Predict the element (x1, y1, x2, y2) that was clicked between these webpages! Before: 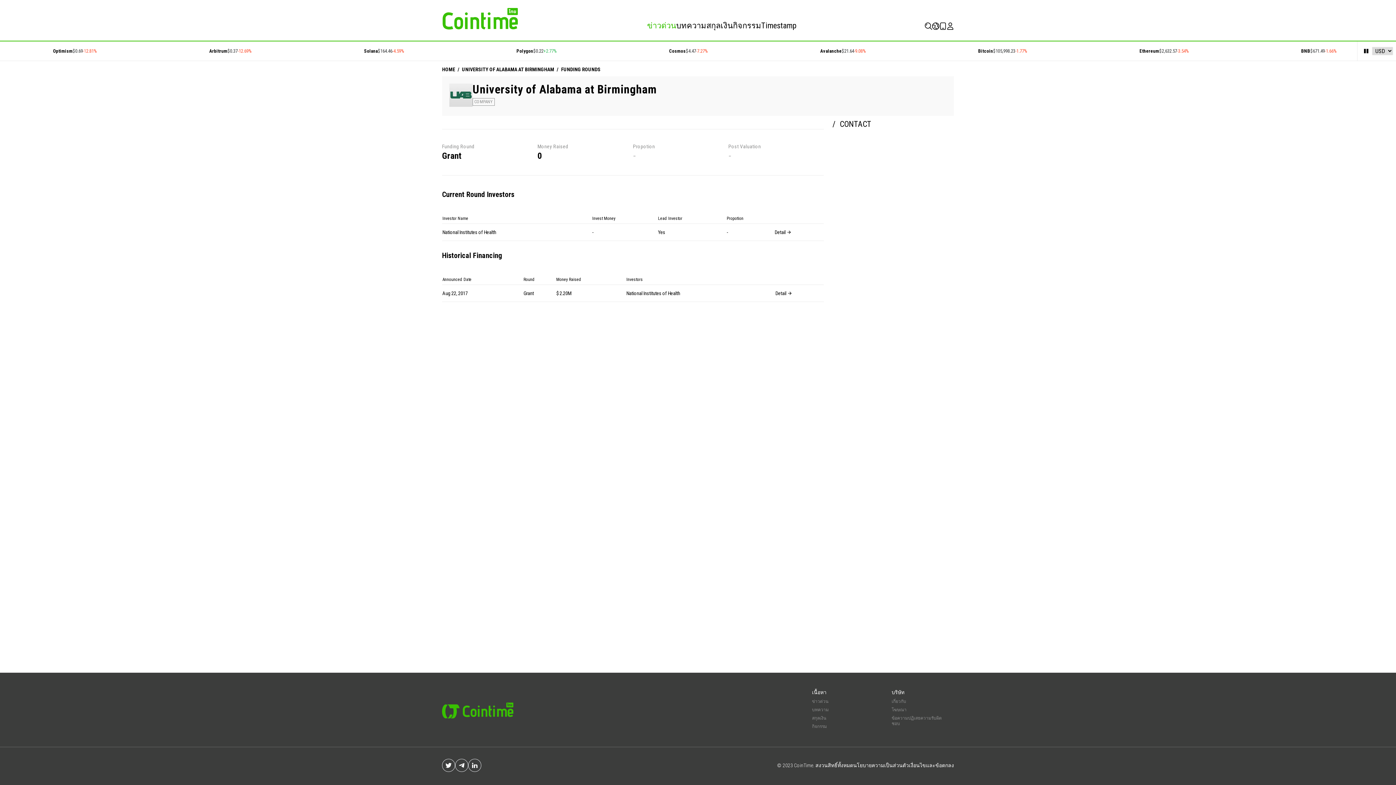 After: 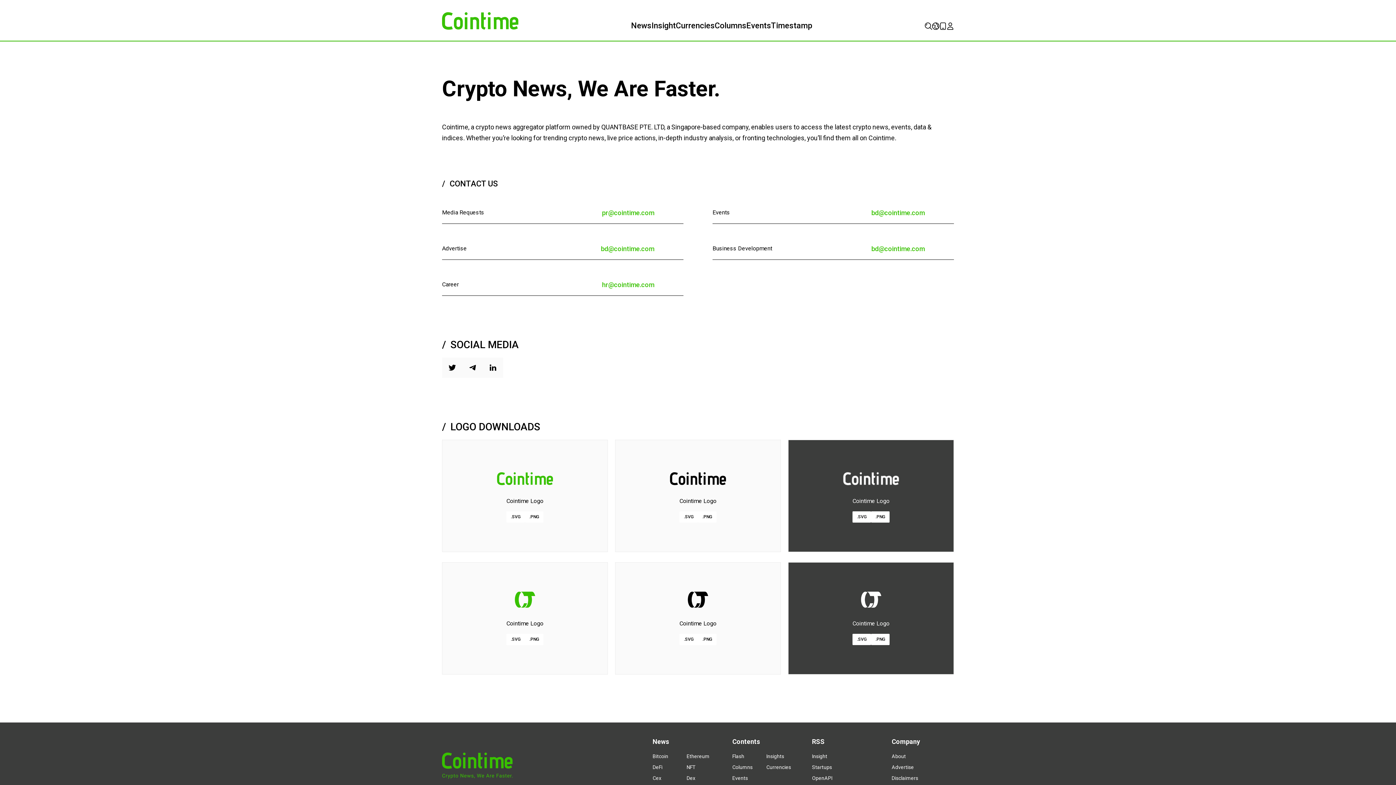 Action: bbox: (891, 699, 906, 704) label: เกี่ยวกับ